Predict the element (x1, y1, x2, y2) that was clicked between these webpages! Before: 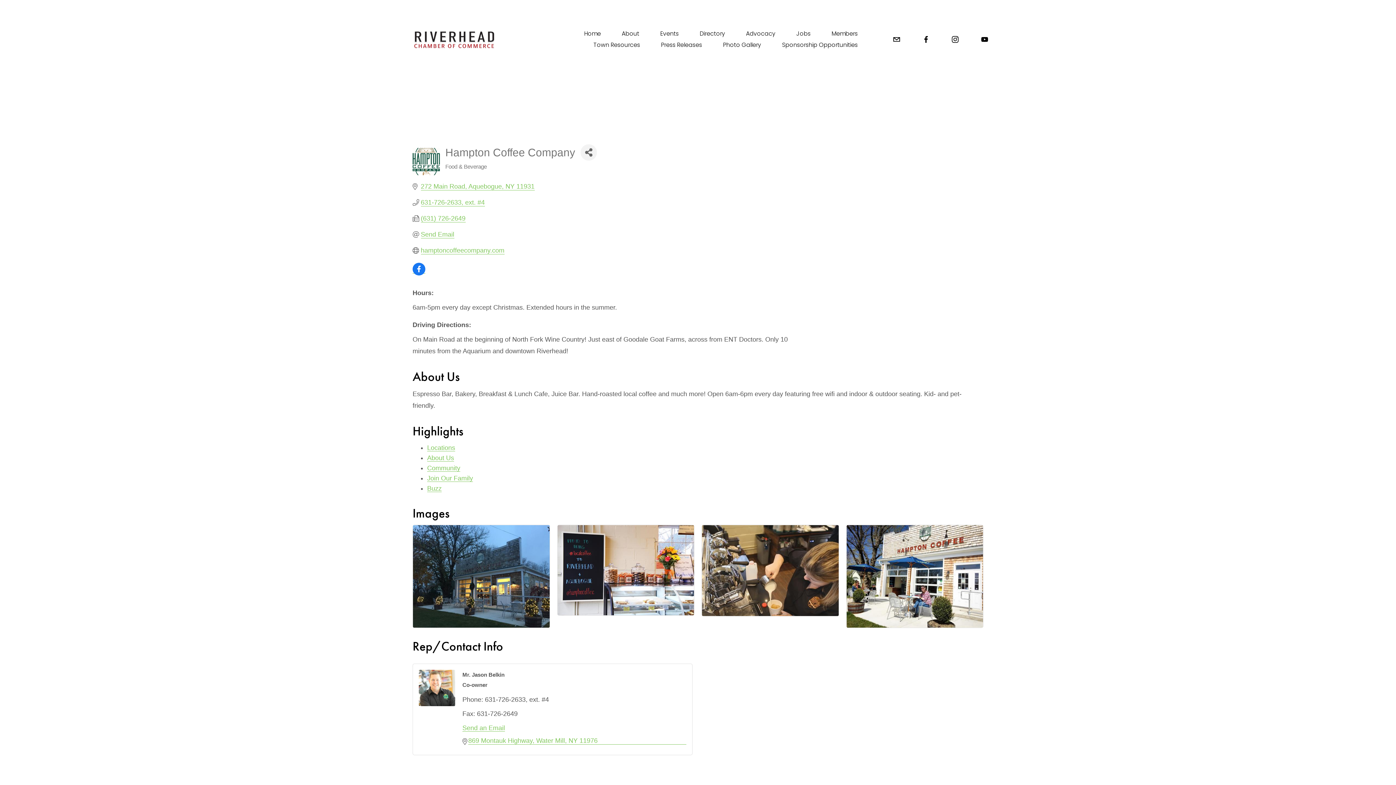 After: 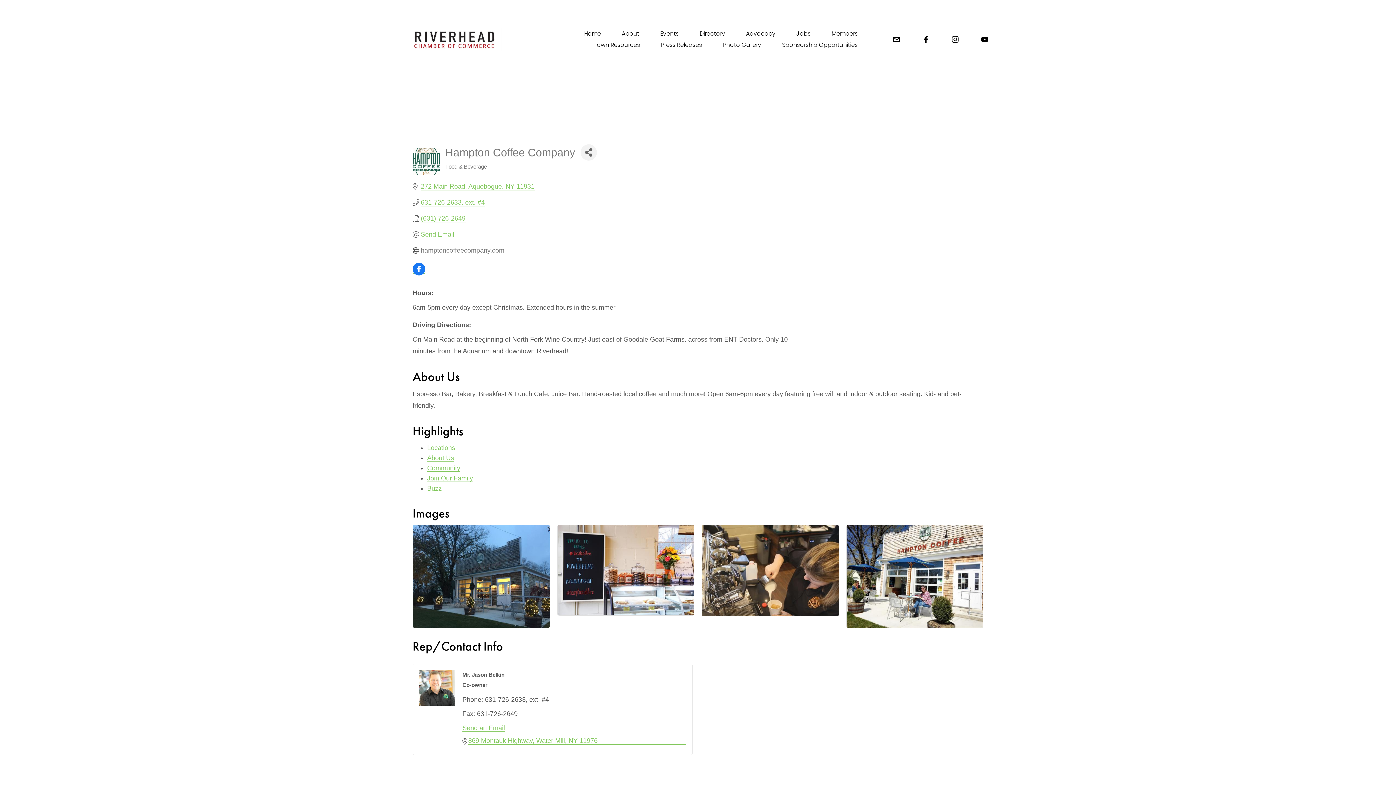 Action: label: hamptoncoffeecompany.com bbox: (420, 247, 504, 254)